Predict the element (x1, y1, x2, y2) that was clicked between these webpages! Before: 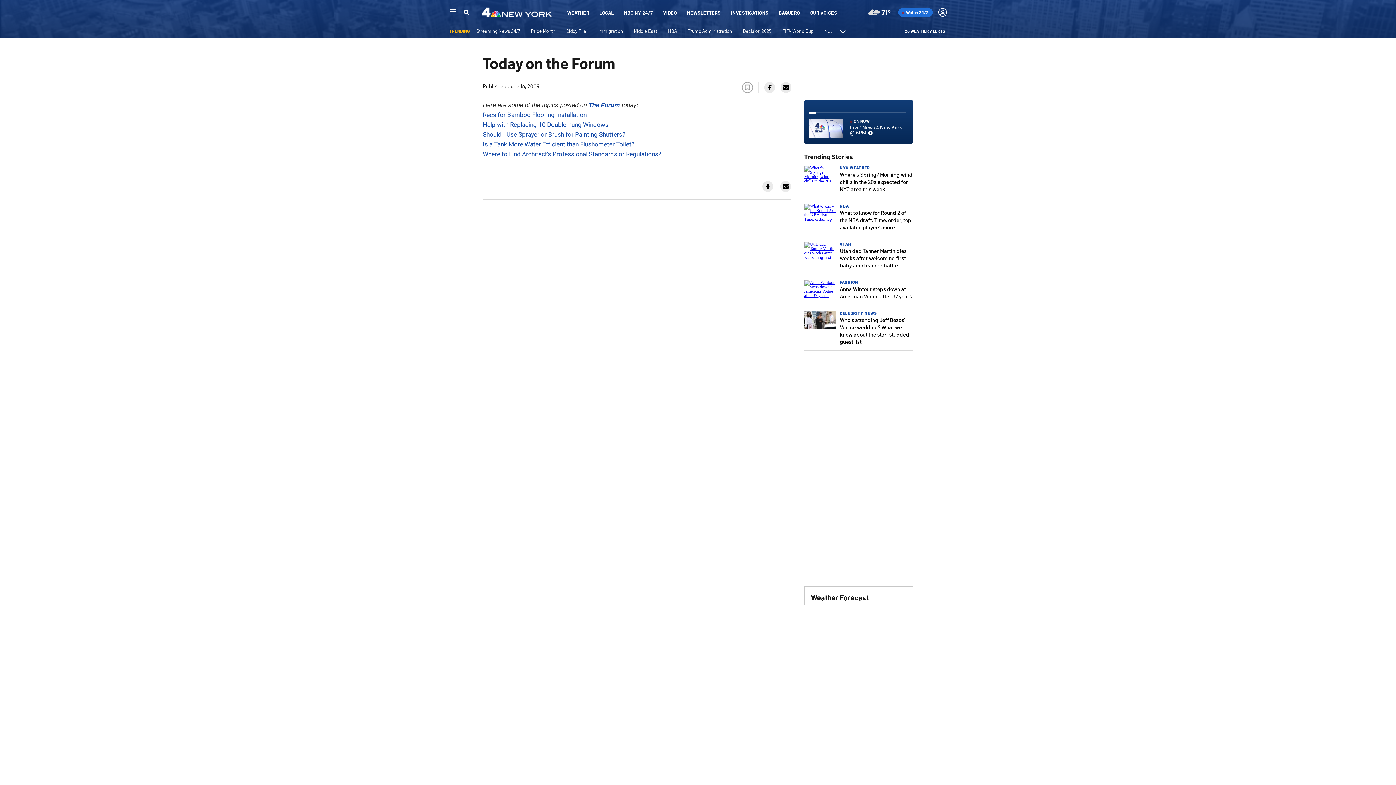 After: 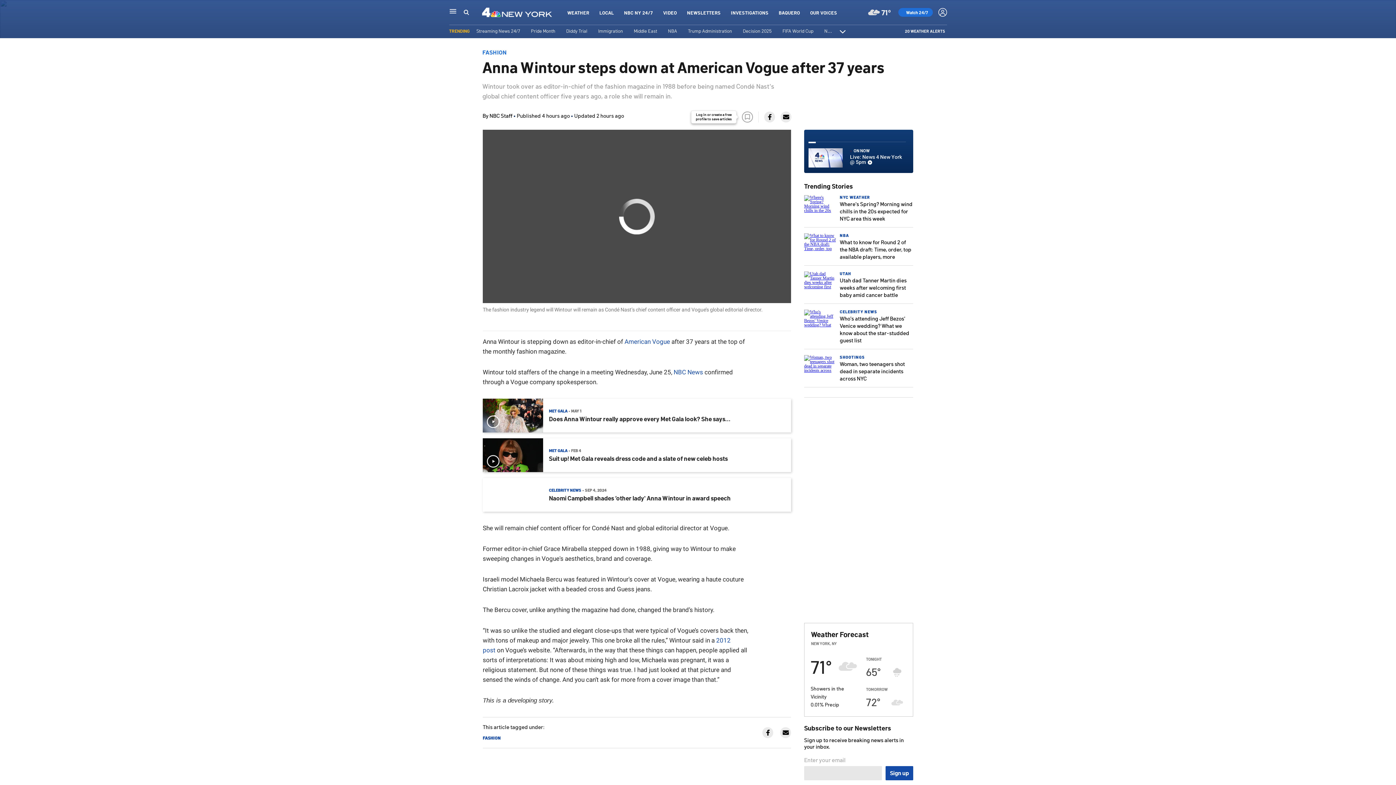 Action: bbox: (840, 285, 913, 299) label: Anna Wintour steps down at American Vogue after 37 years 